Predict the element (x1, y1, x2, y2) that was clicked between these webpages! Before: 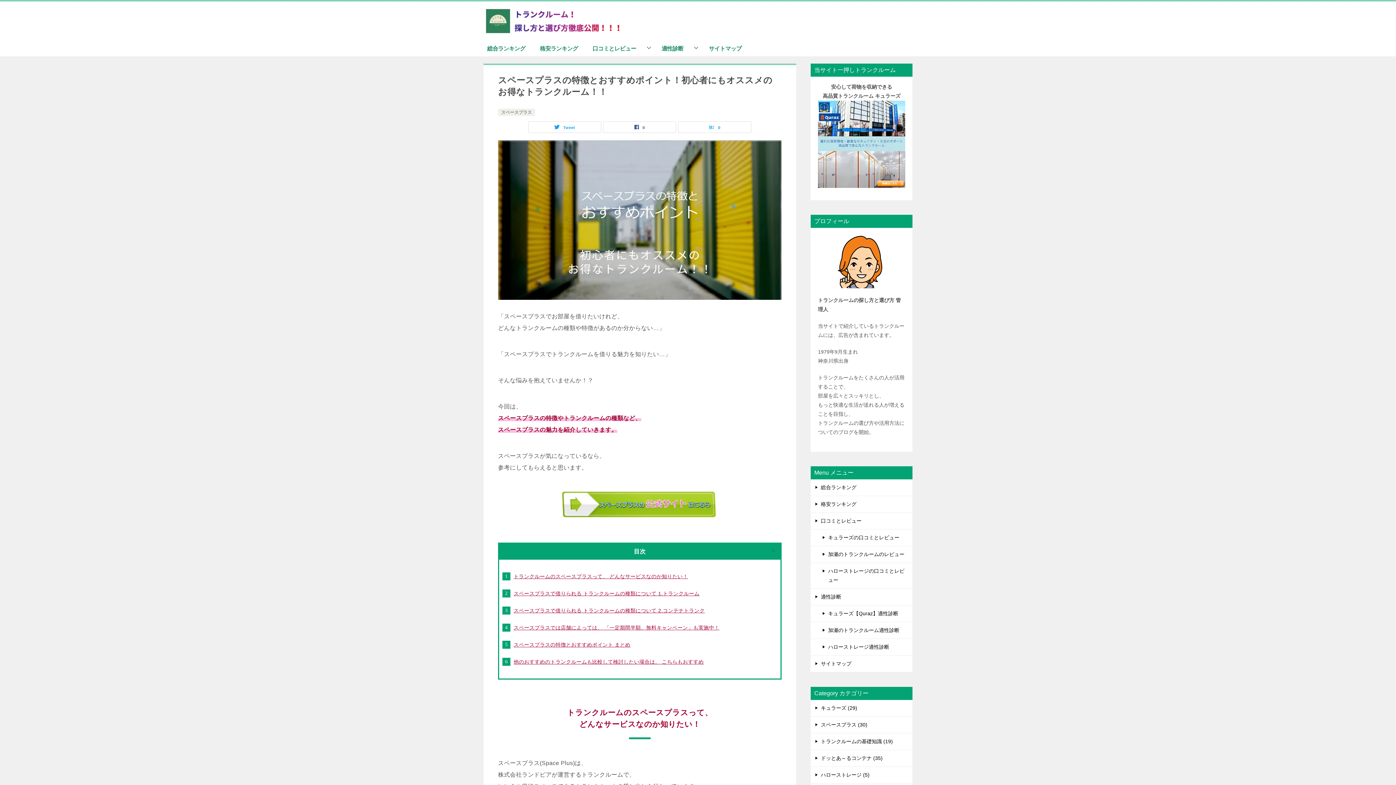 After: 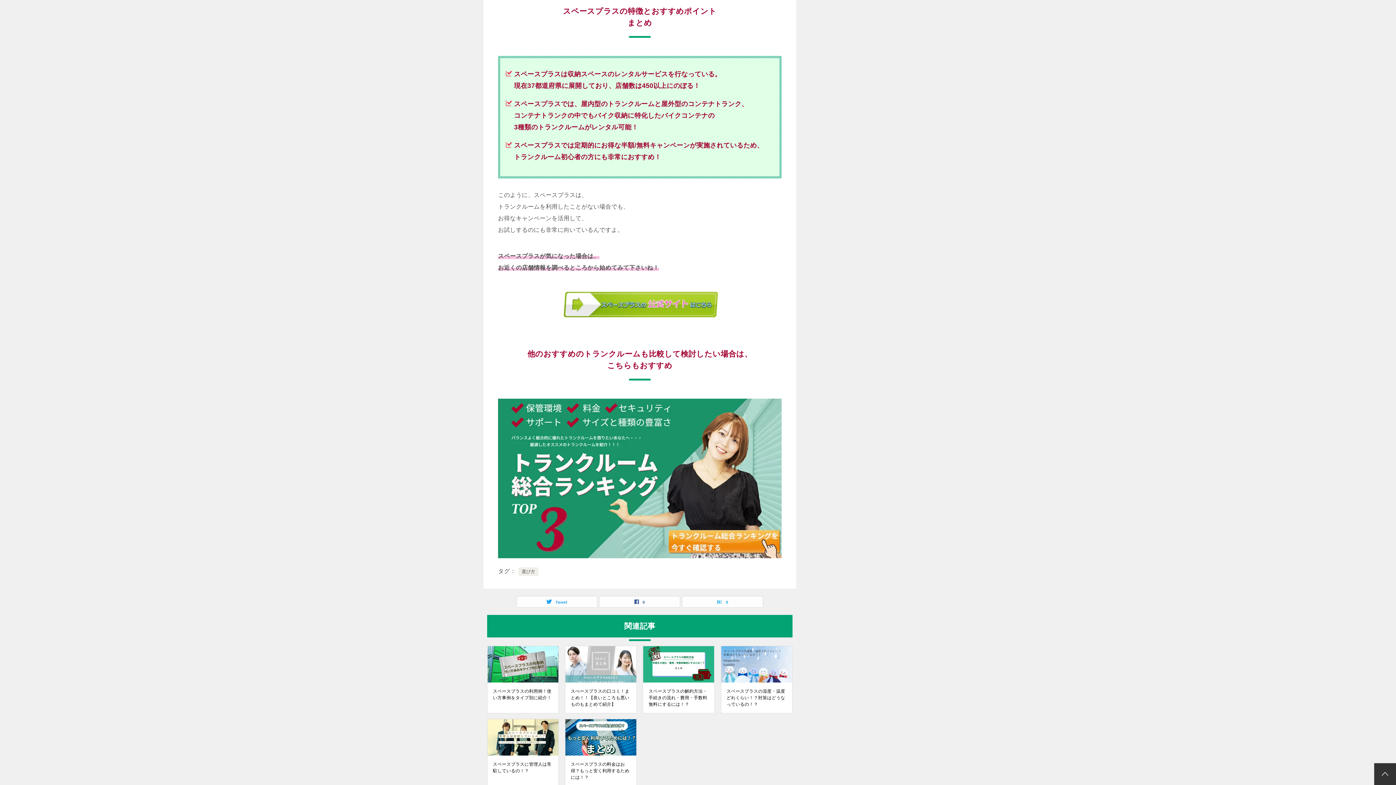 Action: label: スペースプラスの特徴とおすすめポイント まとめ bbox: (513, 642, 630, 648)